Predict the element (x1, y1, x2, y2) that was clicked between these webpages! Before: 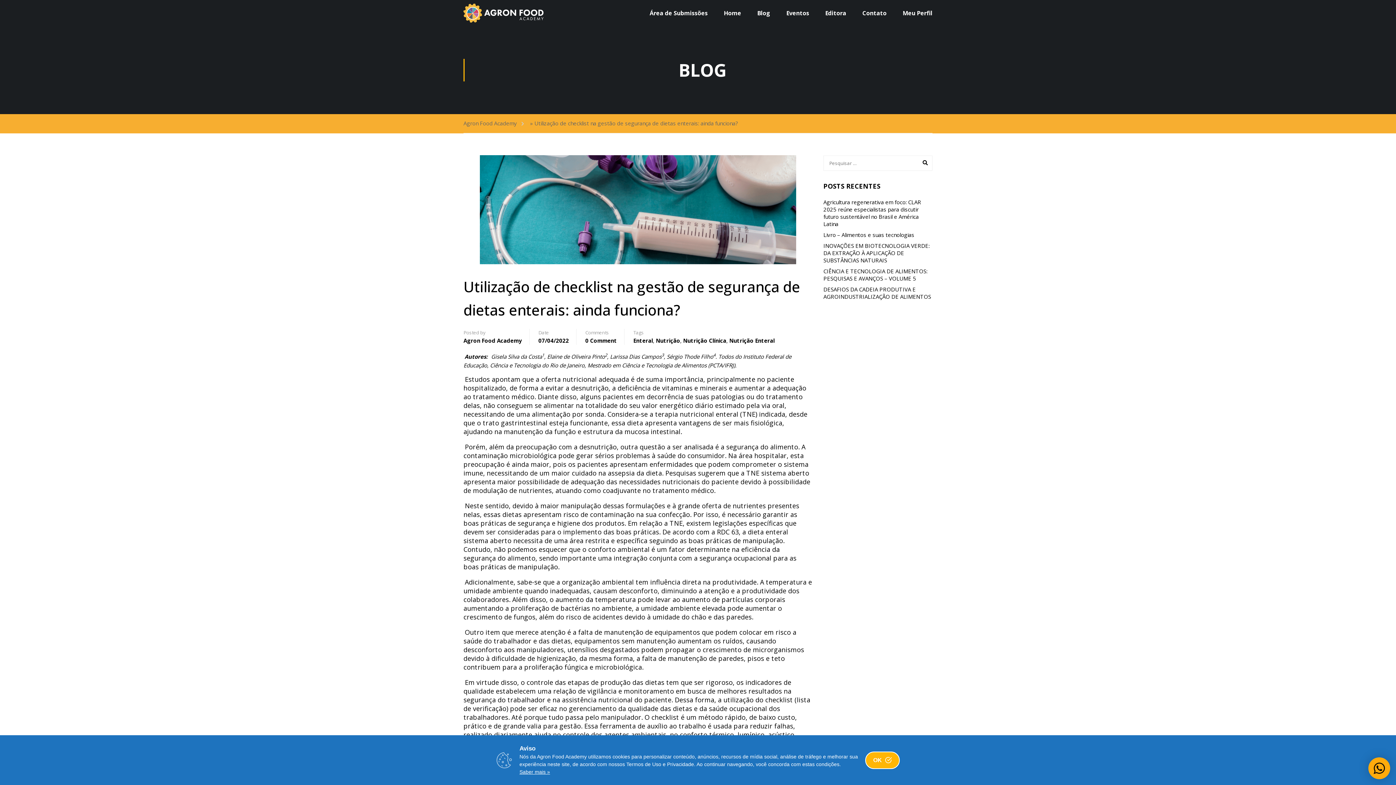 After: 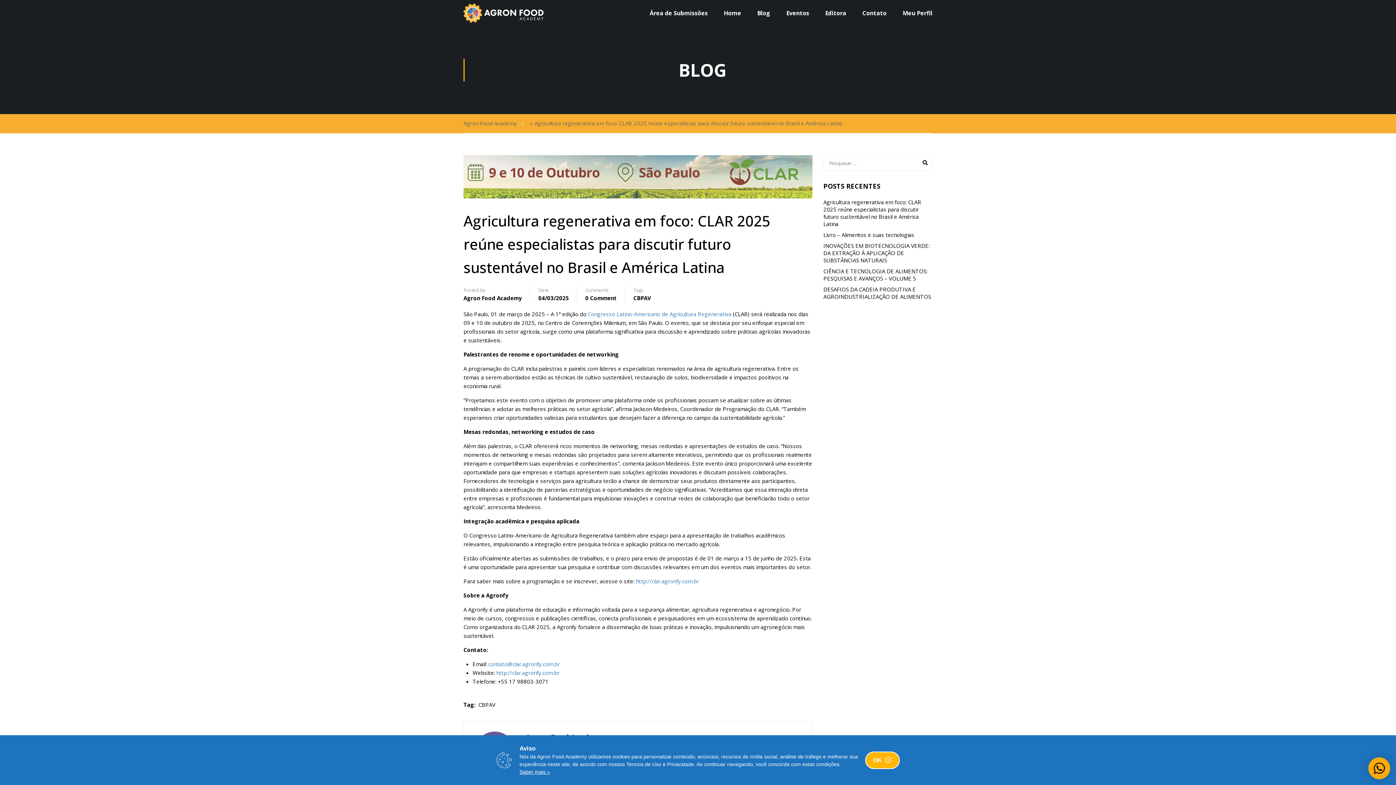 Action: bbox: (823, 198, 921, 227) label: Agricultura regenerativa em foco: CLAR 2025 reúne especialistas para discutir futuro sustentável no Brasil e América Latina